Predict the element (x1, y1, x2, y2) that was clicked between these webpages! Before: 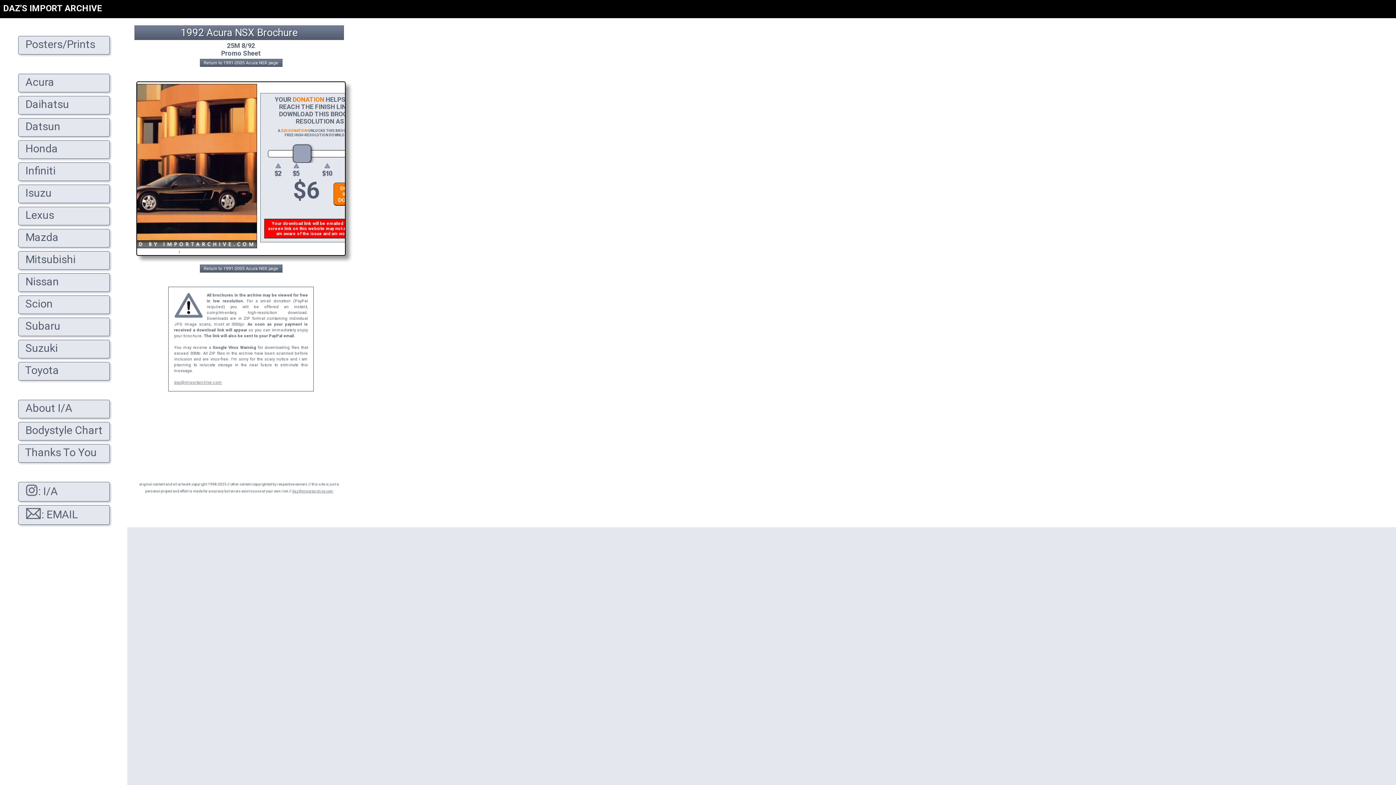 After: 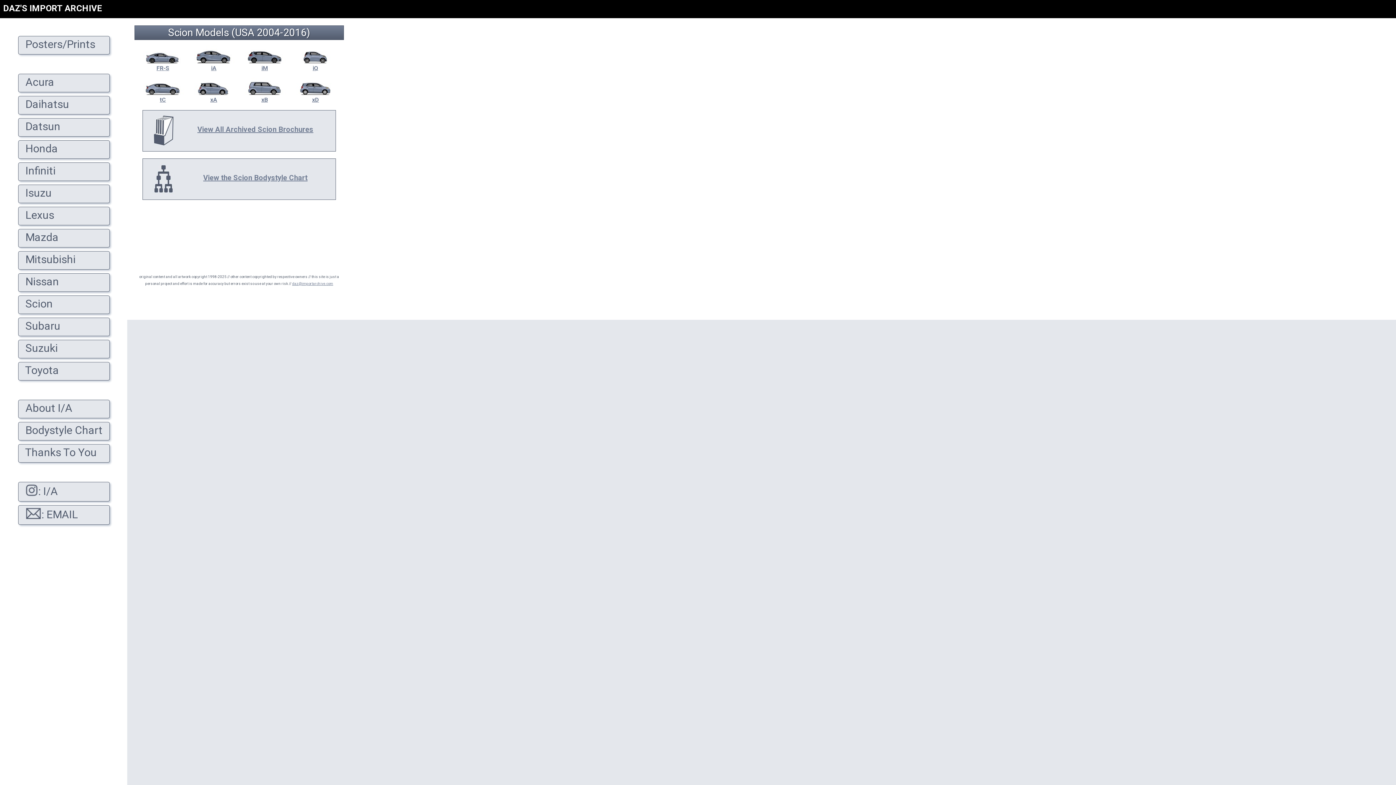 Action: bbox: (14, 295, 127, 314) label:   Scion
